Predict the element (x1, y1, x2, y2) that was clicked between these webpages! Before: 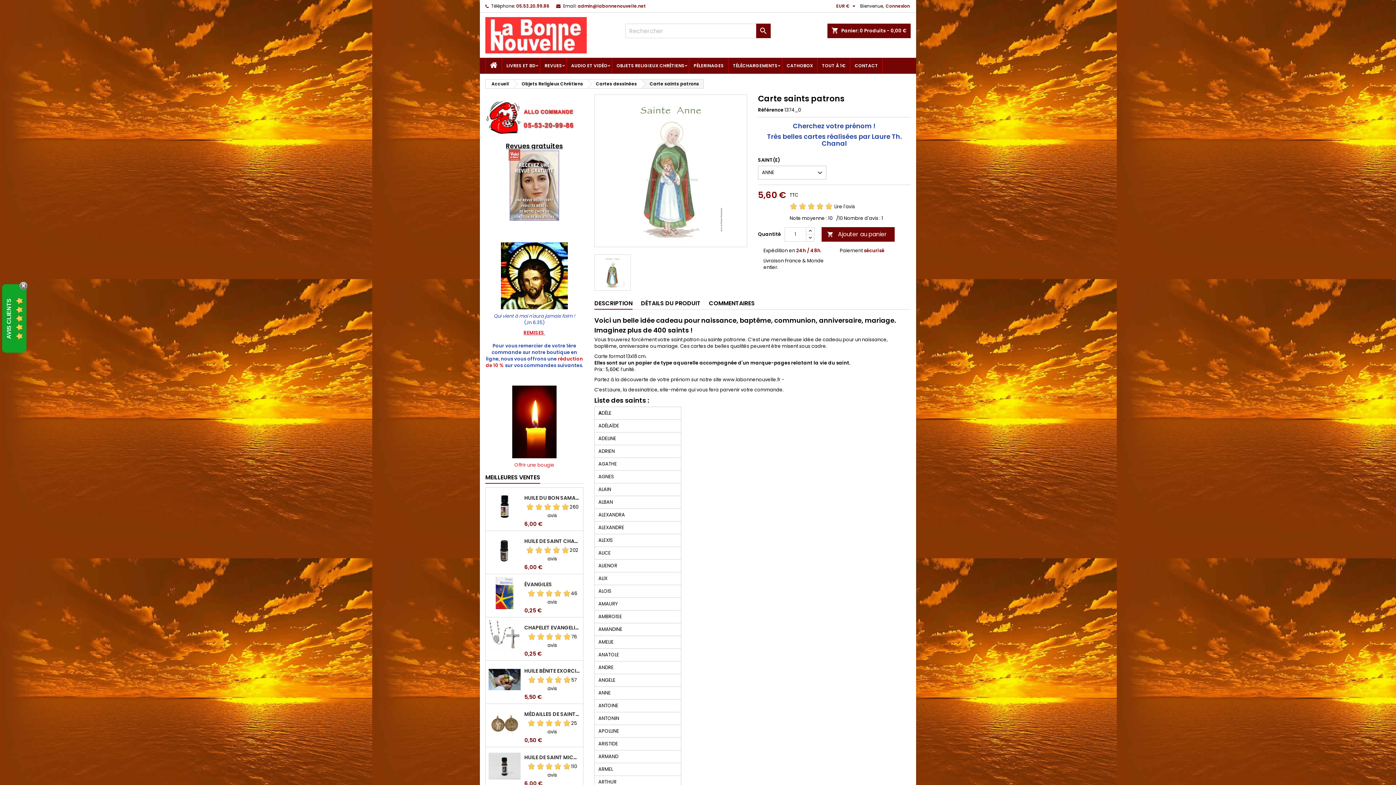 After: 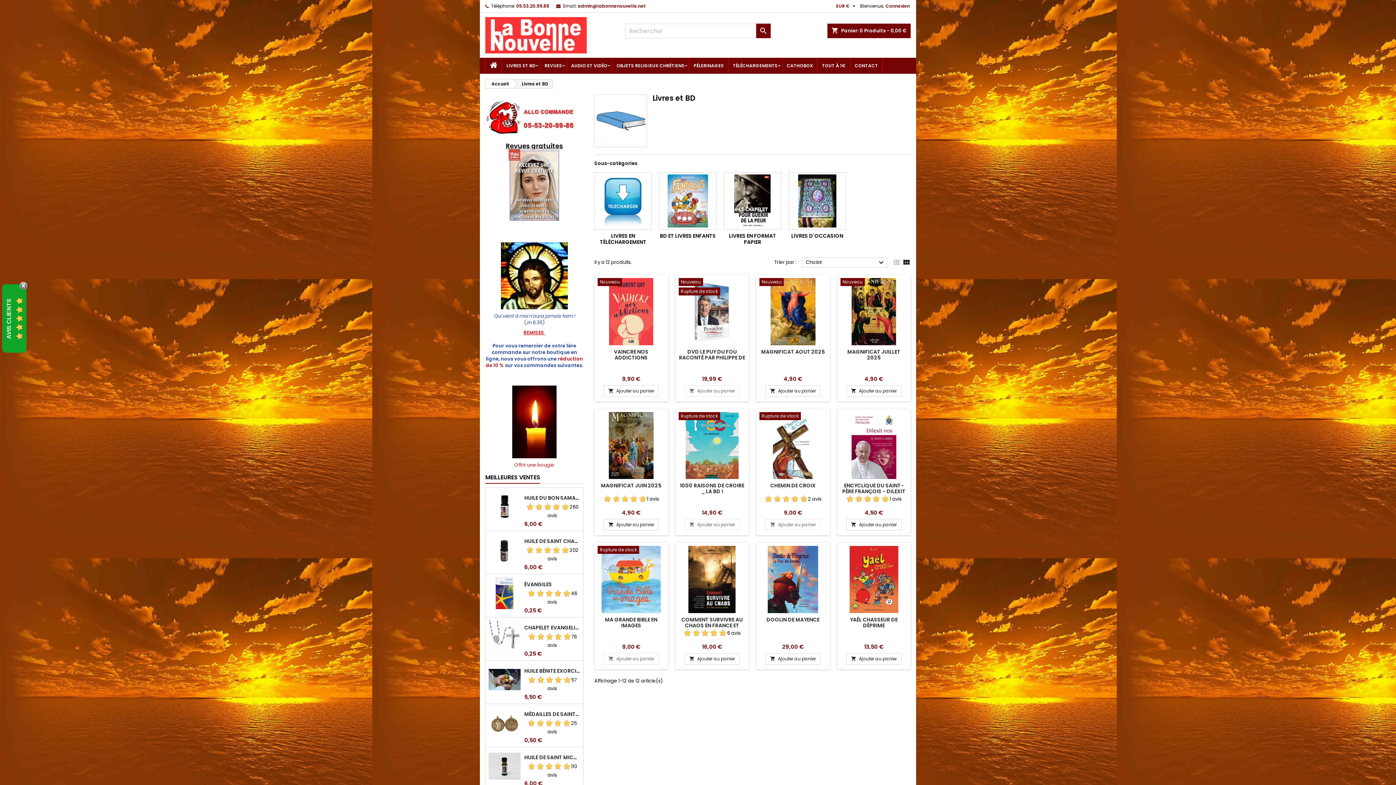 Action: bbox: (502, 57, 540, 73) label: LIVRES ET BD